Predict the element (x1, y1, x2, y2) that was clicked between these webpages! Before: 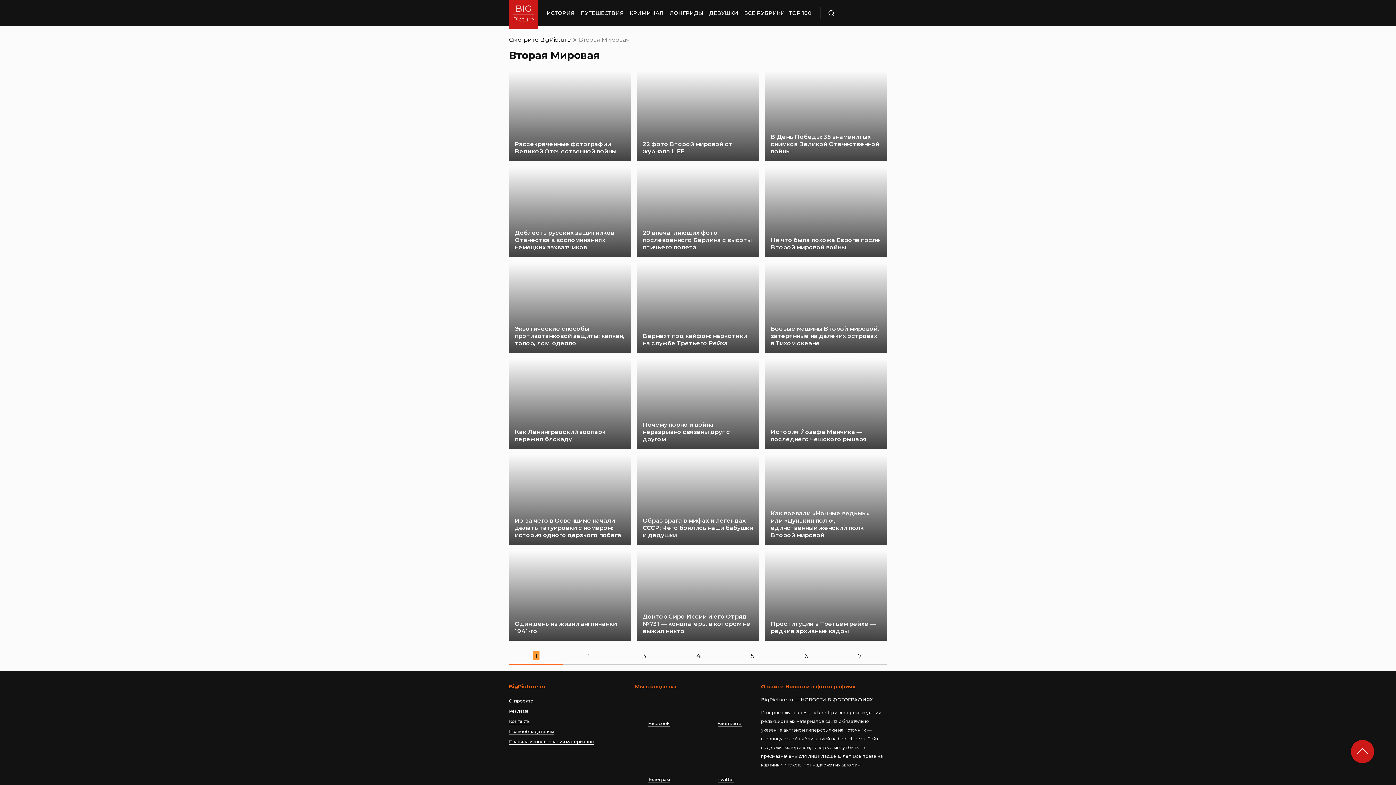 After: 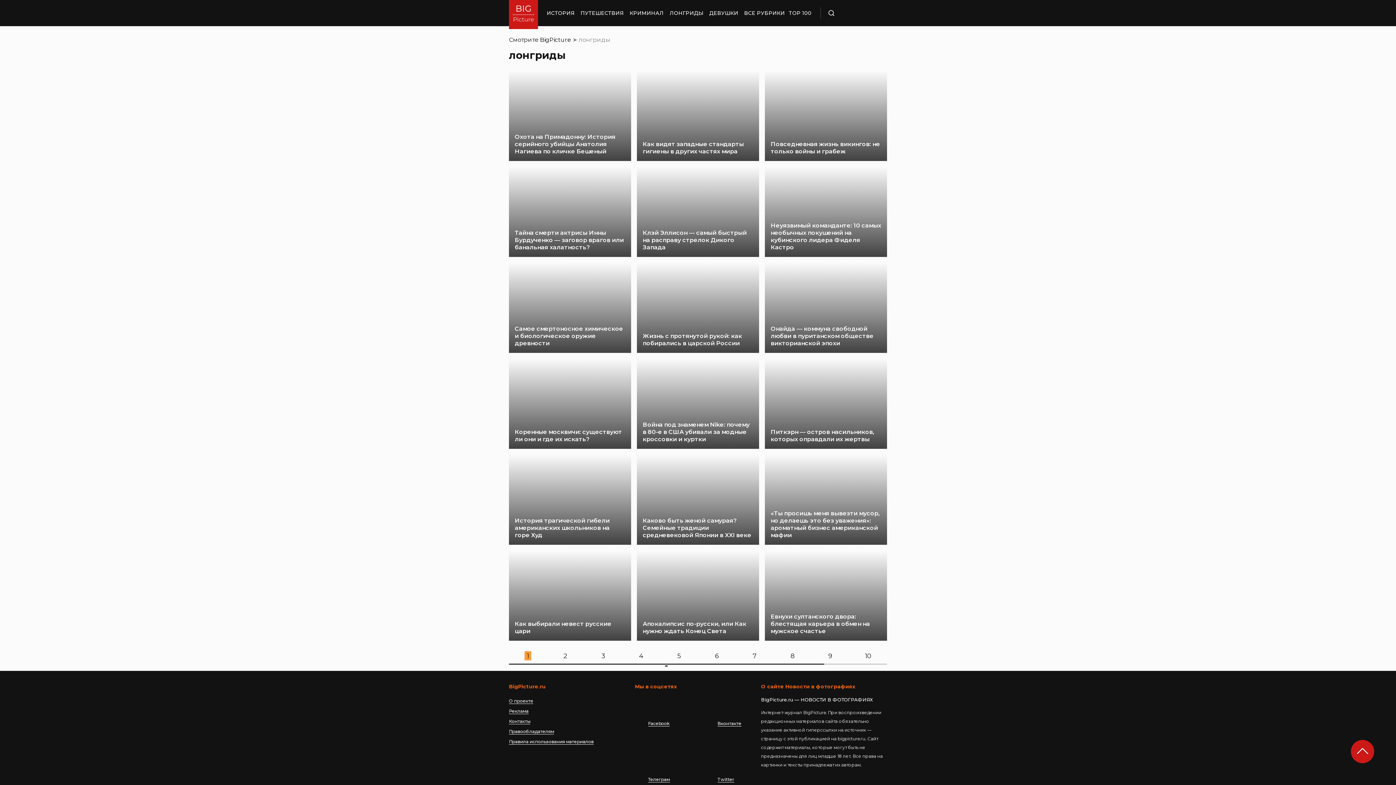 Action: label: ЛОНГРИДЫ bbox: (669, 0, 703, 26)